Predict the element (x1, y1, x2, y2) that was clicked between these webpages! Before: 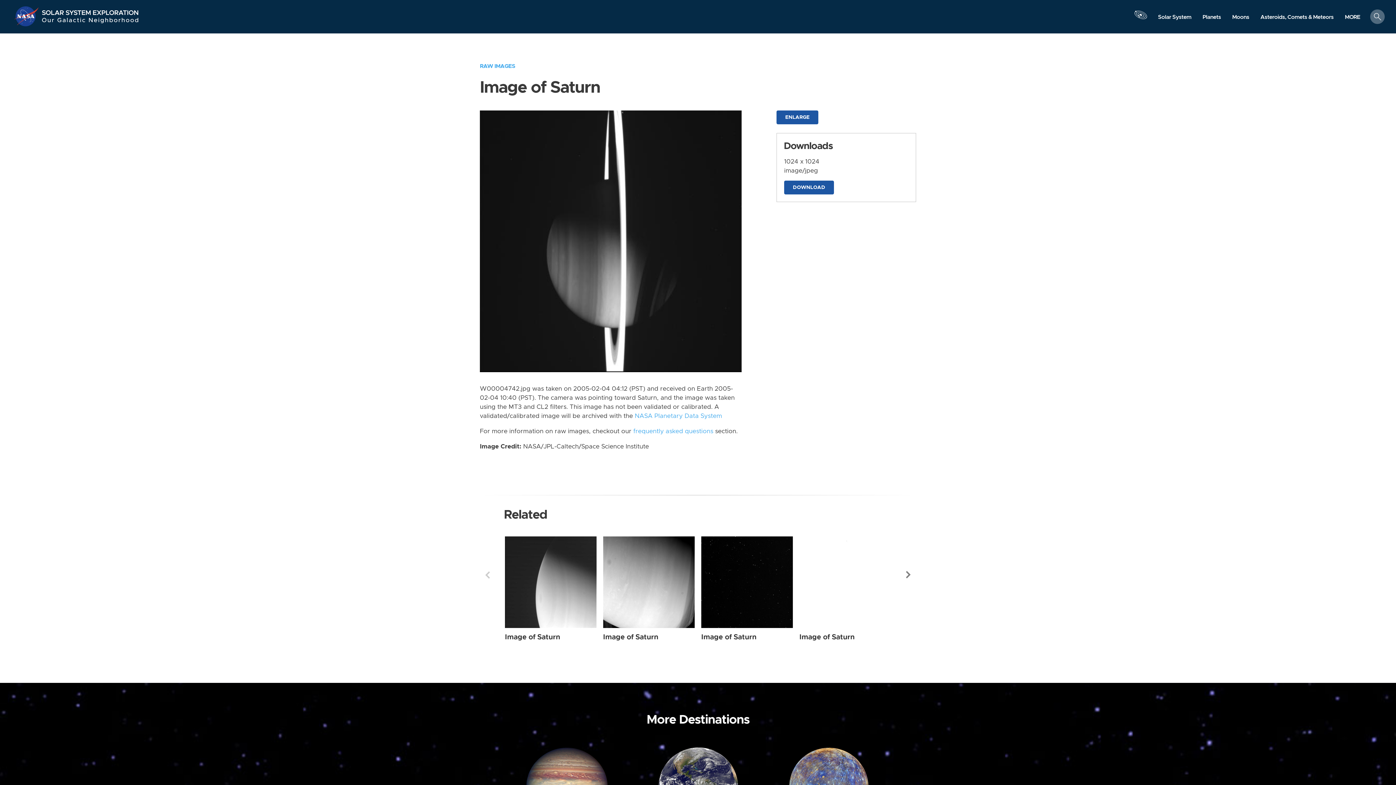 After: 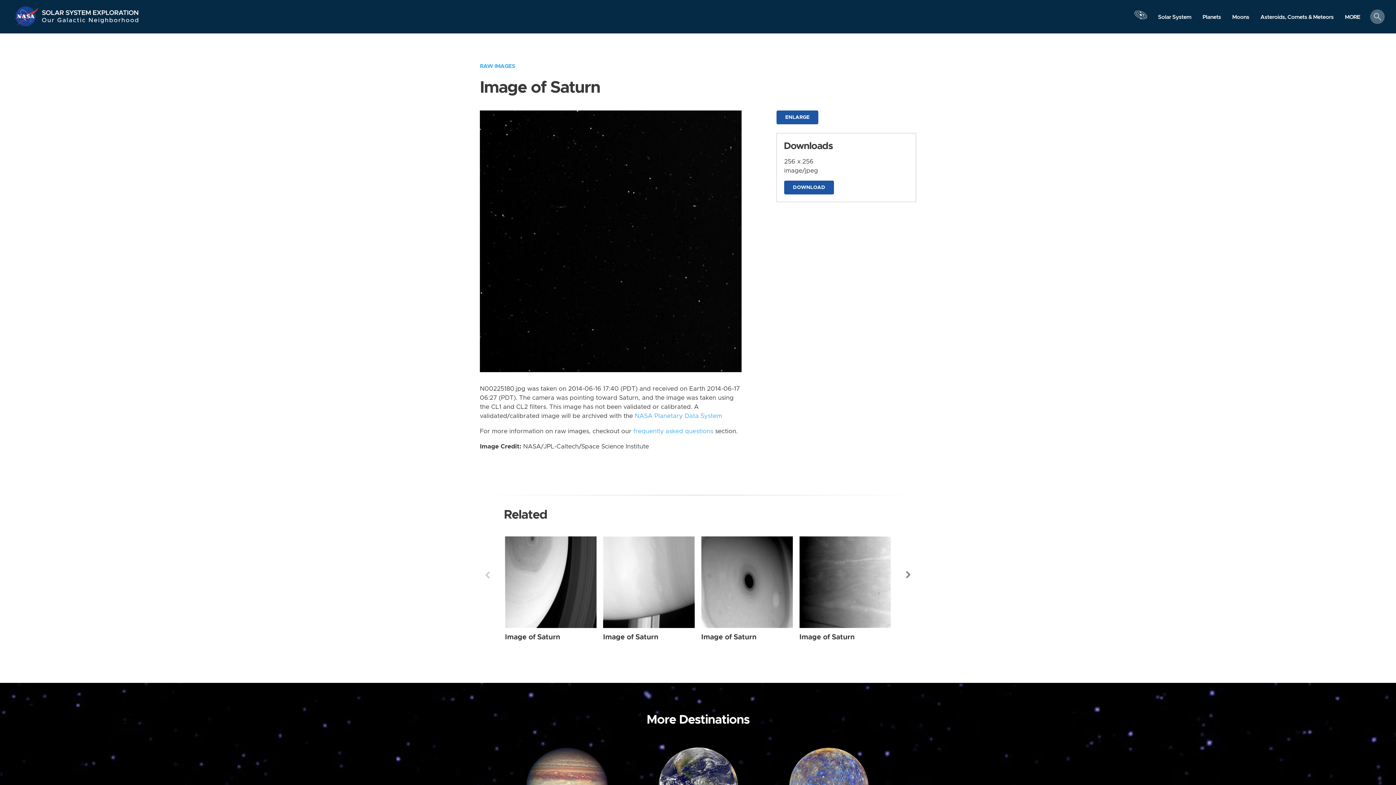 Action: bbox: (701, 633, 756, 640) label: Image of Saturn